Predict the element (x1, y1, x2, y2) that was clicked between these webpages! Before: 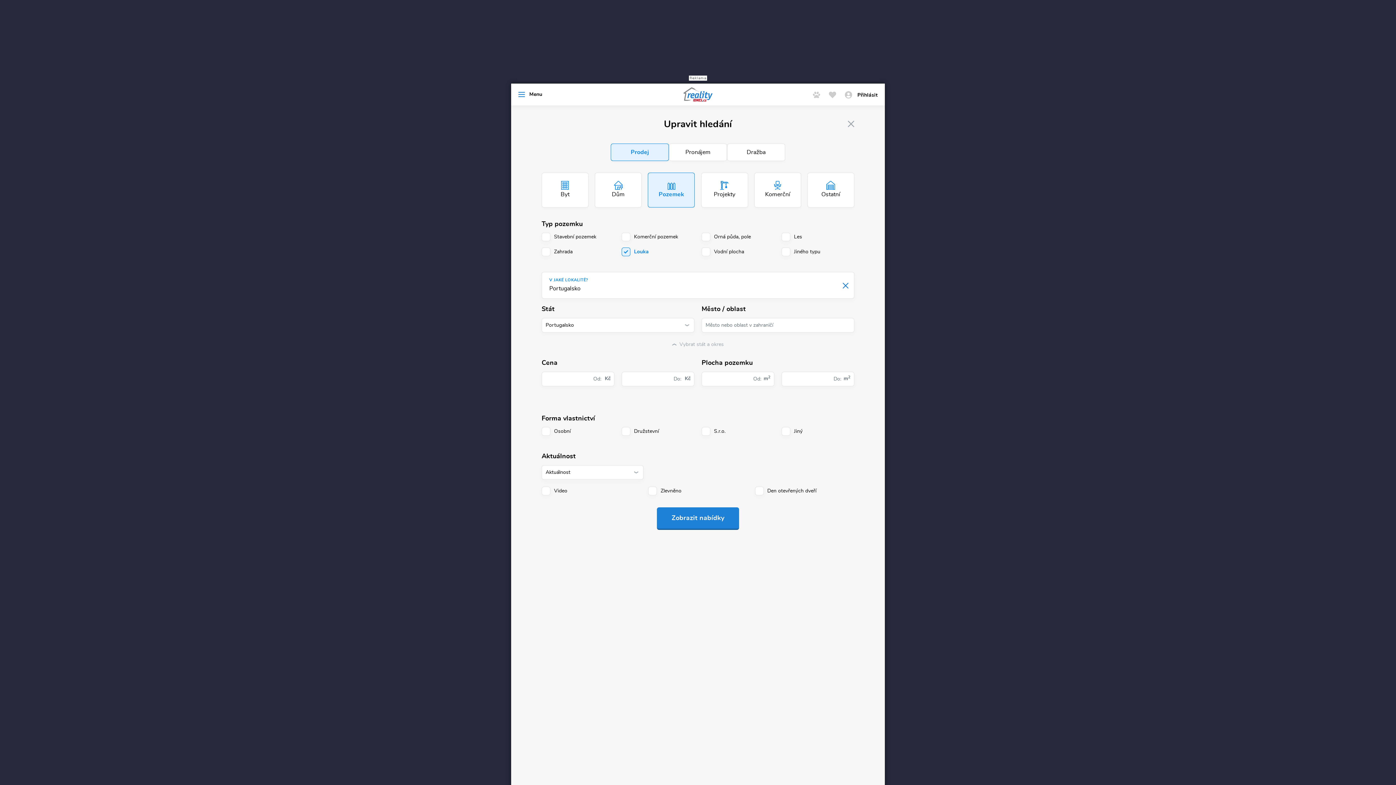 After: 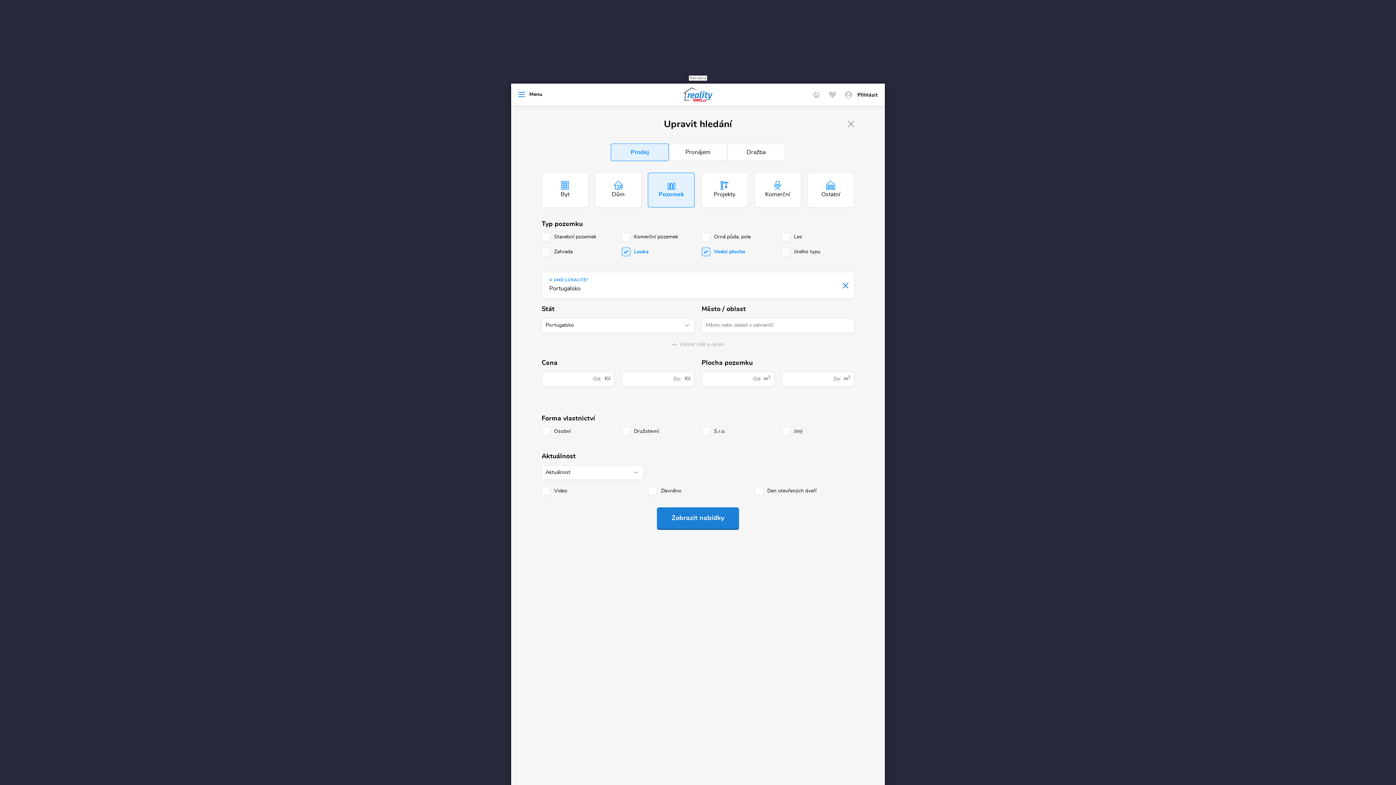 Action: label: Vodní plocha bbox: (714, 249, 744, 254)